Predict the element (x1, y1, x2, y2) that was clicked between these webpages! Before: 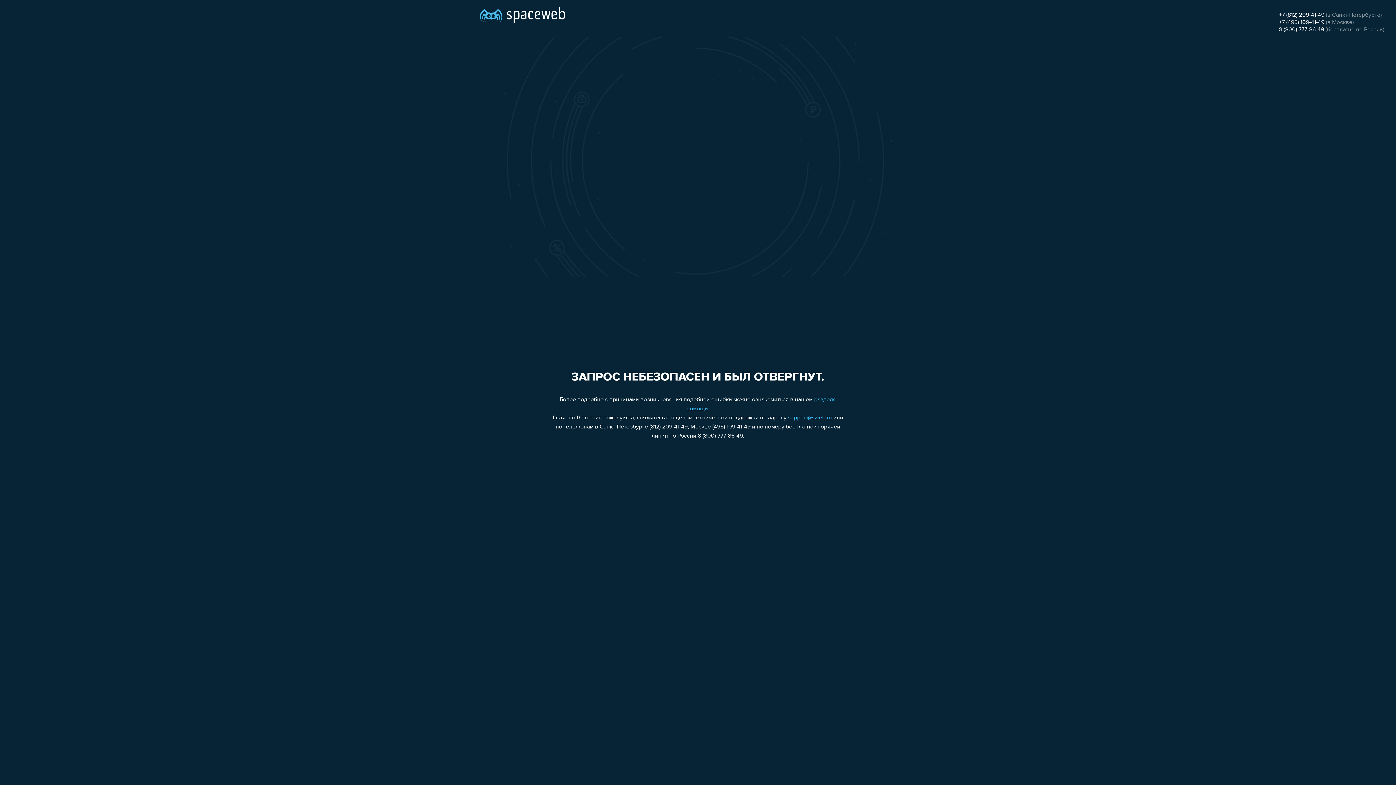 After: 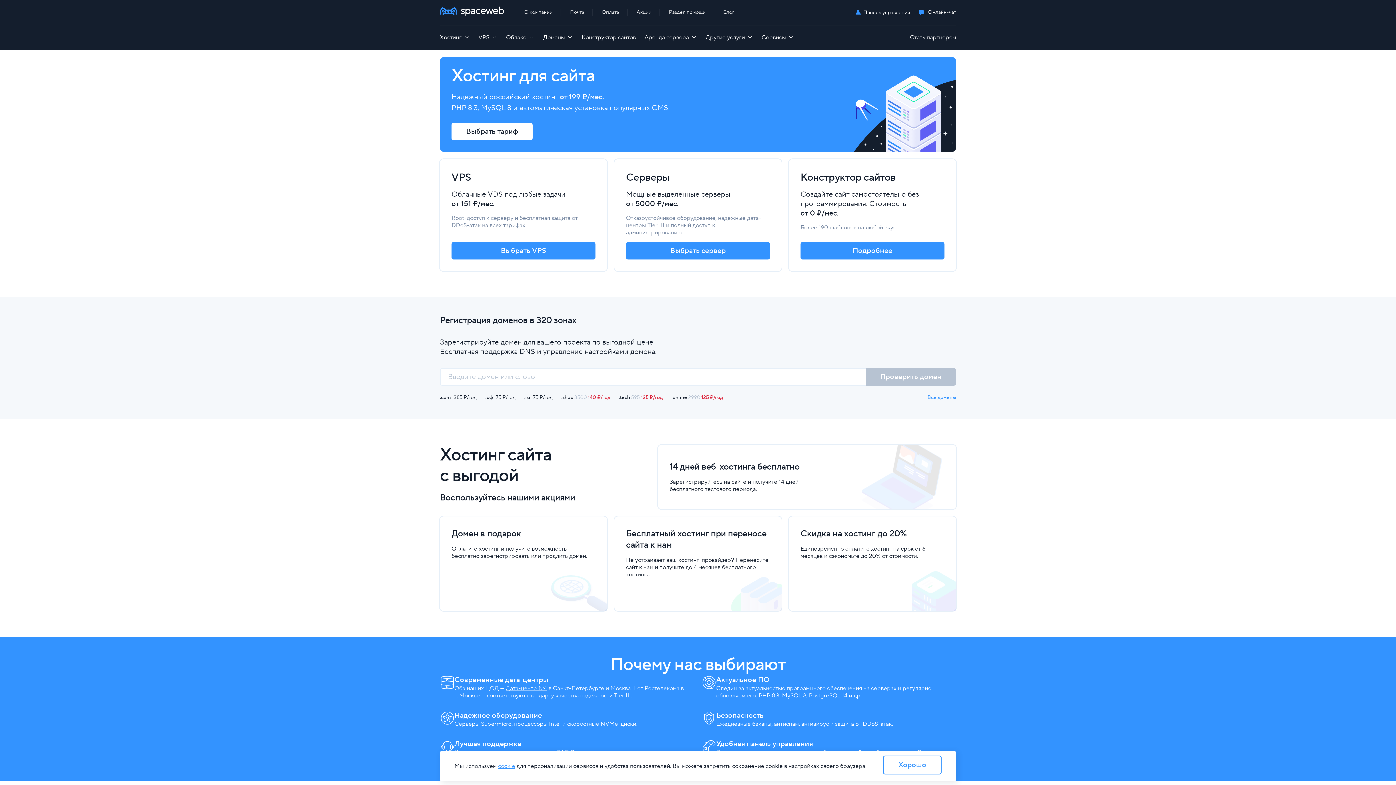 Action: bbox: (480, 0, 565, 25)